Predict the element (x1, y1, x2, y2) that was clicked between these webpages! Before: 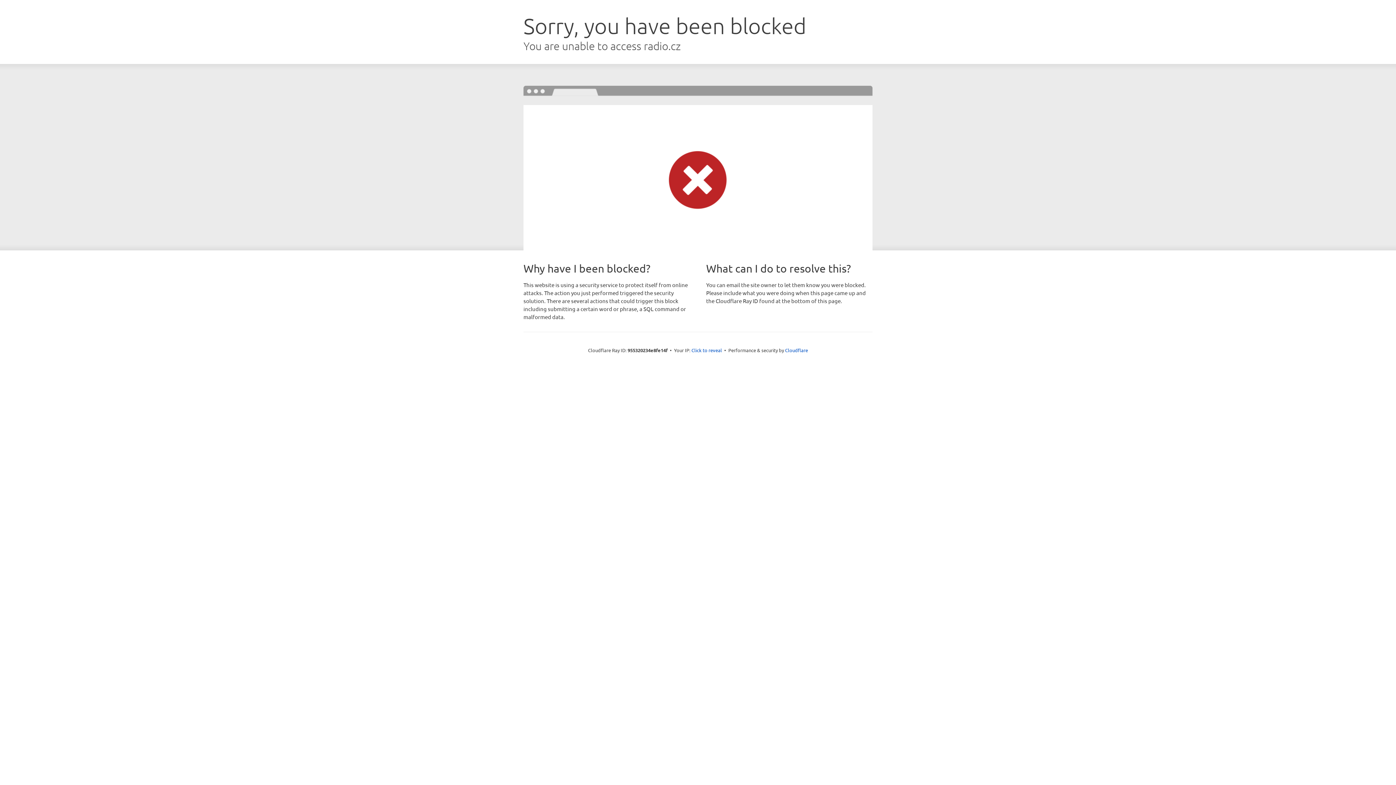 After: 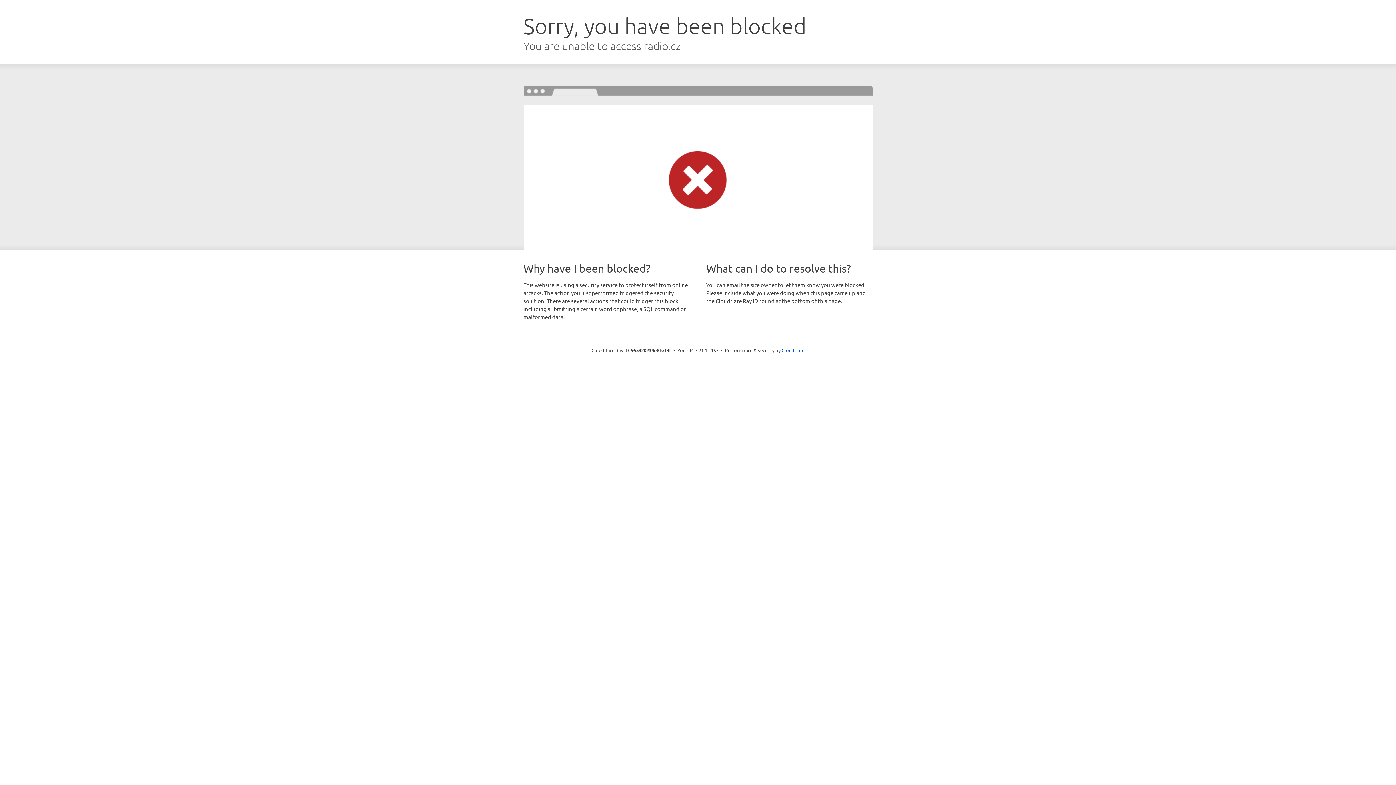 Action: bbox: (691, 346, 722, 353) label: Click to reveal